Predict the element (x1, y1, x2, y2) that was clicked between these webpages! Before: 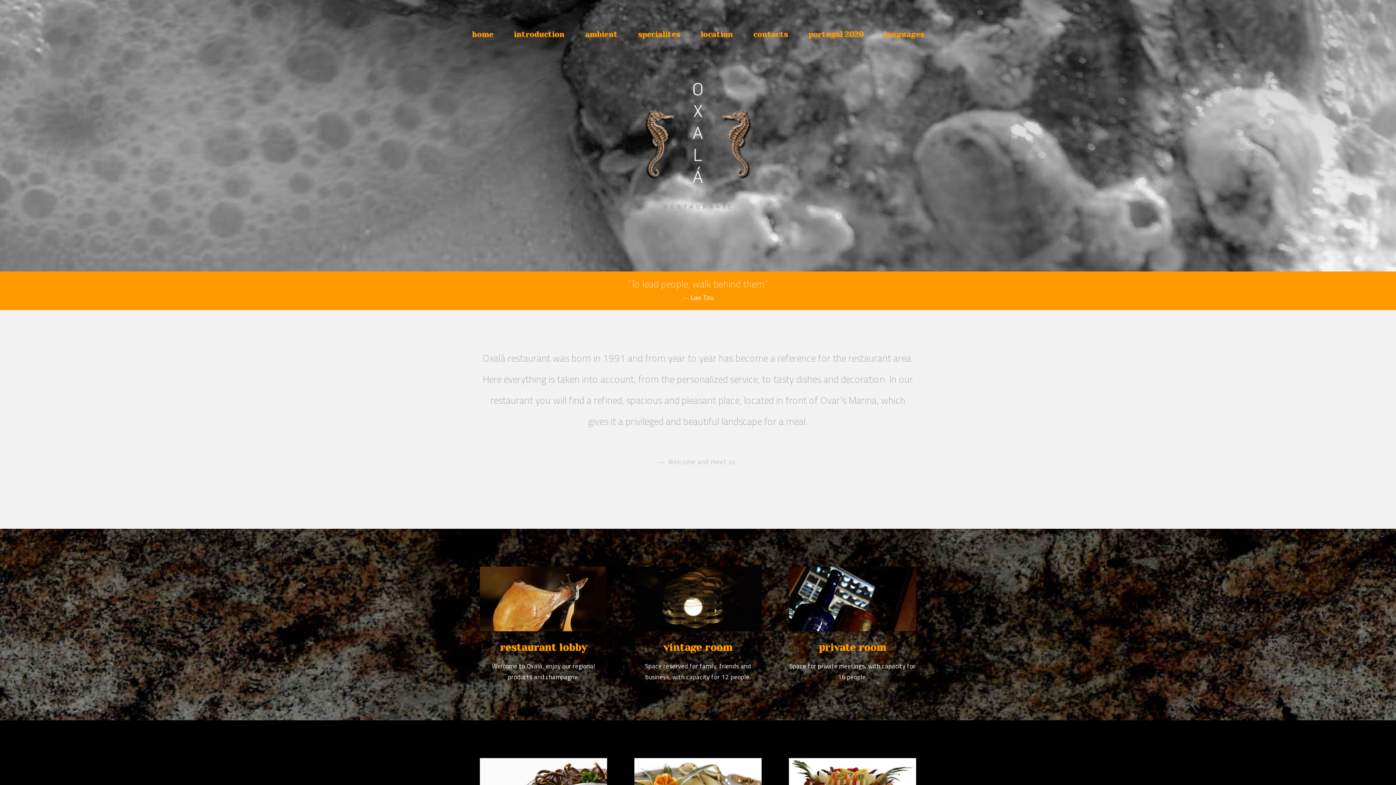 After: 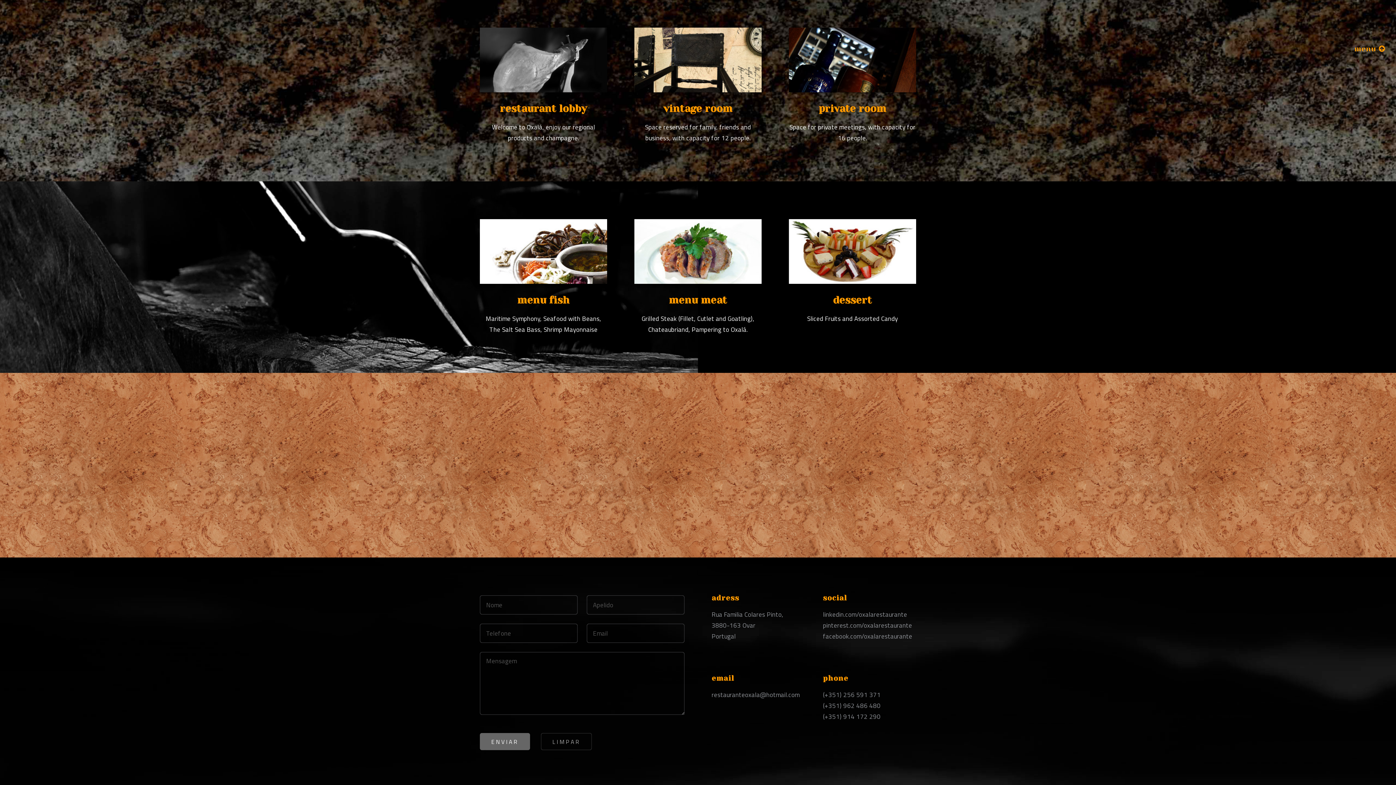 Action: label: ambient bbox: (585, 15, 617, 53)